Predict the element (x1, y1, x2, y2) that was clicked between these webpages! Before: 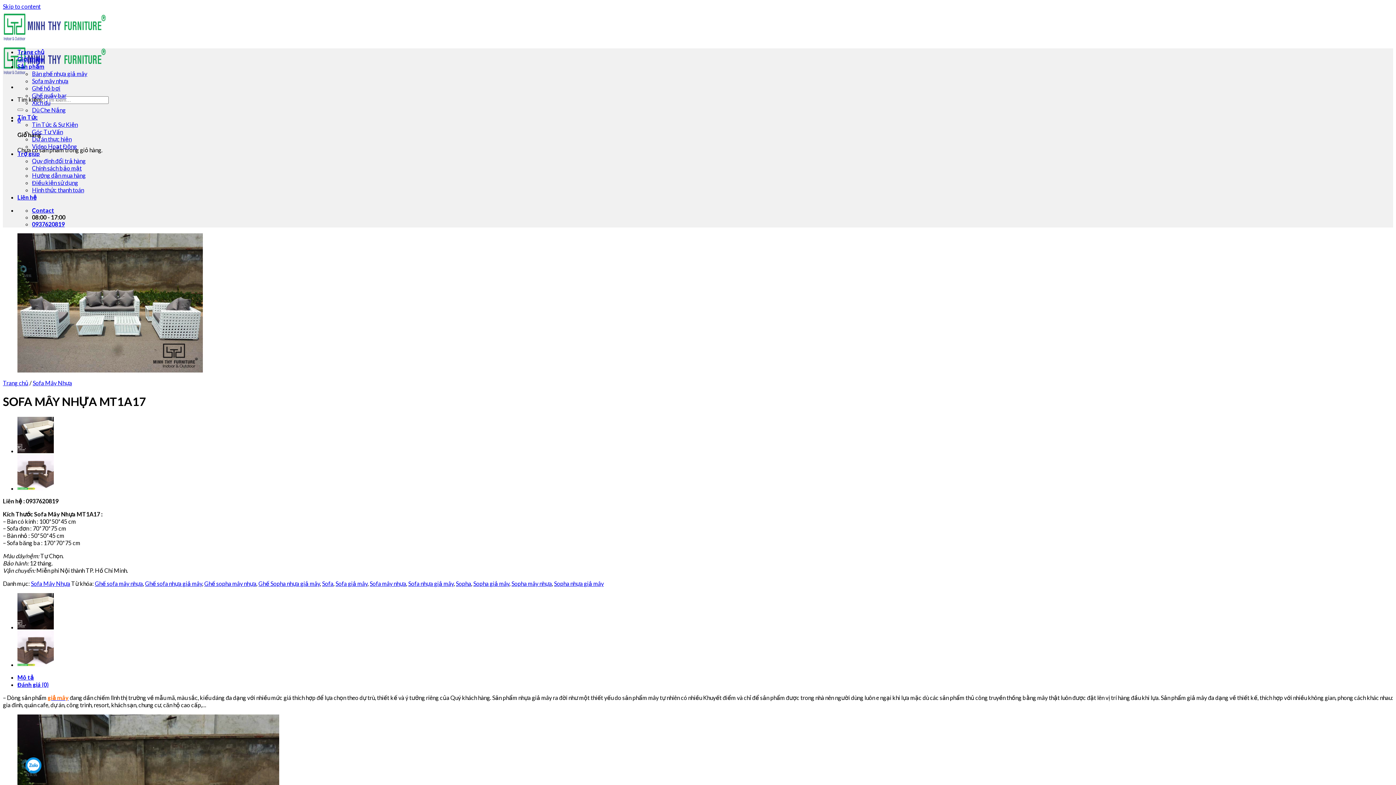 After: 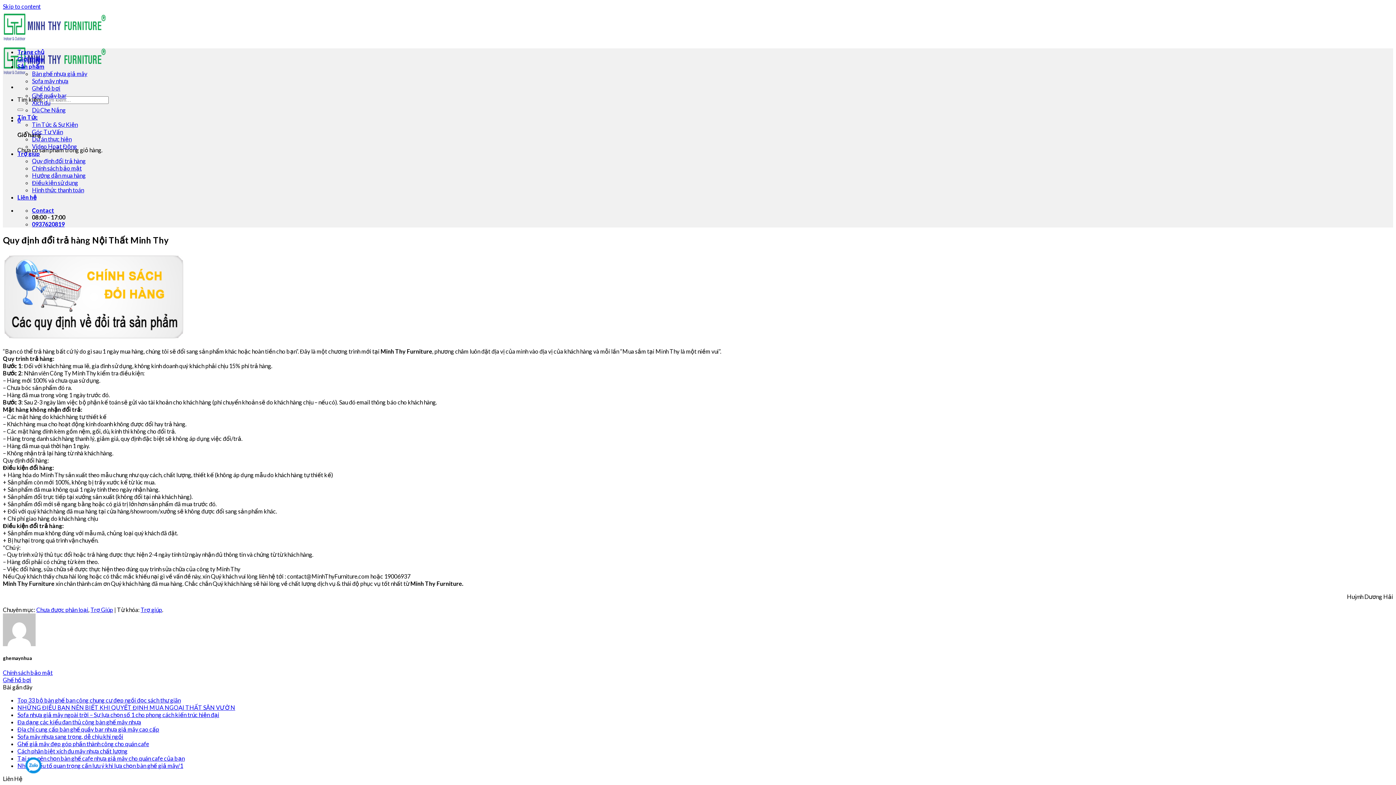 Action: label: Quy định đổi trả hàng bbox: (32, 157, 85, 164)